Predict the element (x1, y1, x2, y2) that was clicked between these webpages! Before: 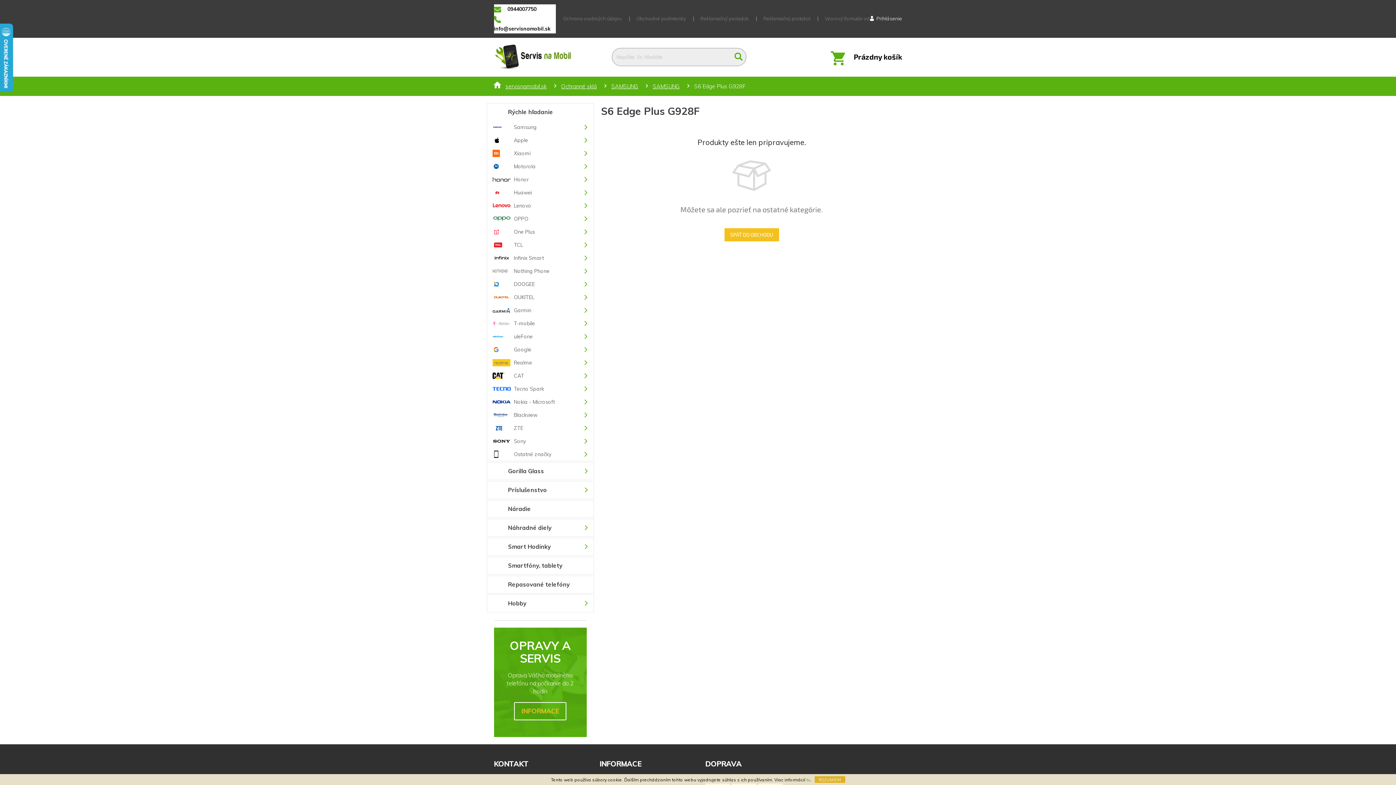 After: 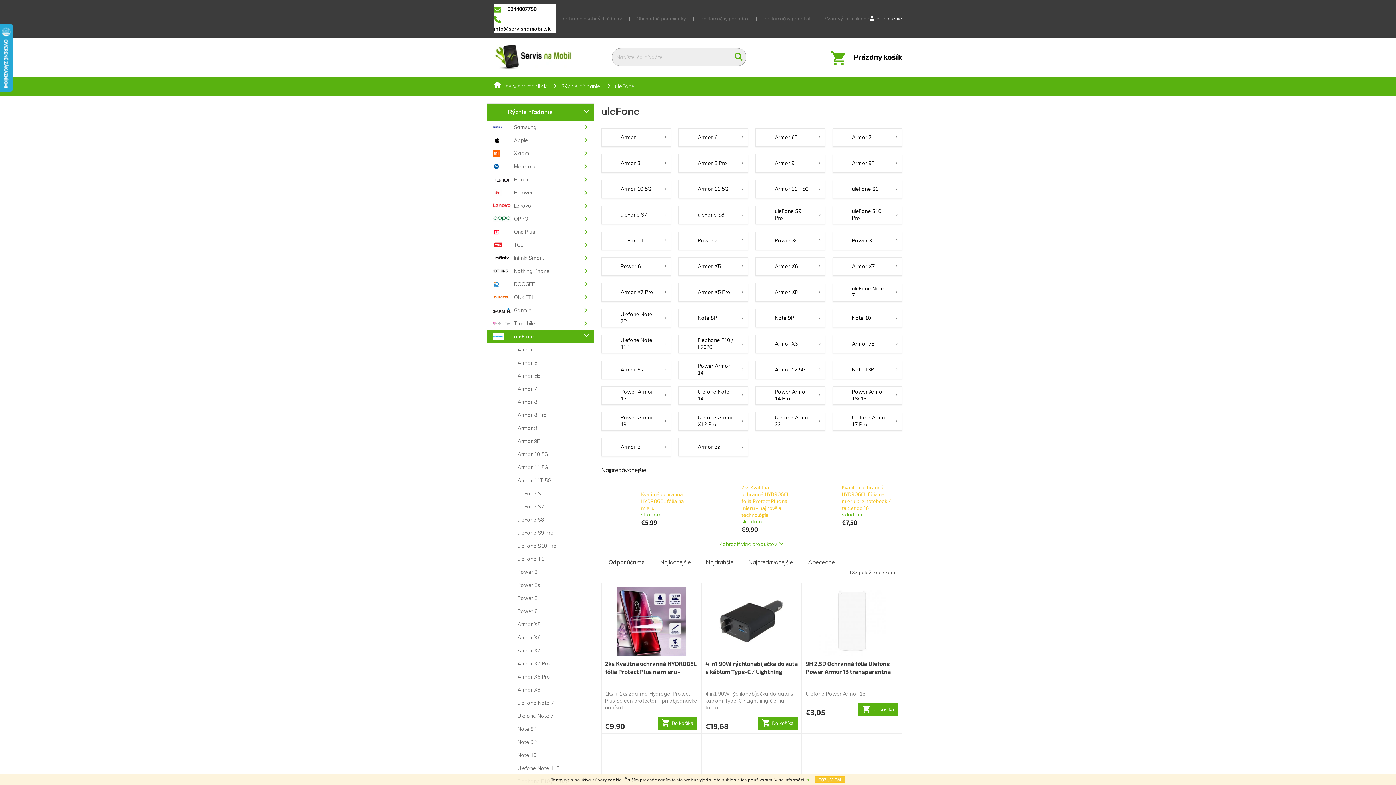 Action: label: uleFone
  bbox: (487, 330, 593, 343)